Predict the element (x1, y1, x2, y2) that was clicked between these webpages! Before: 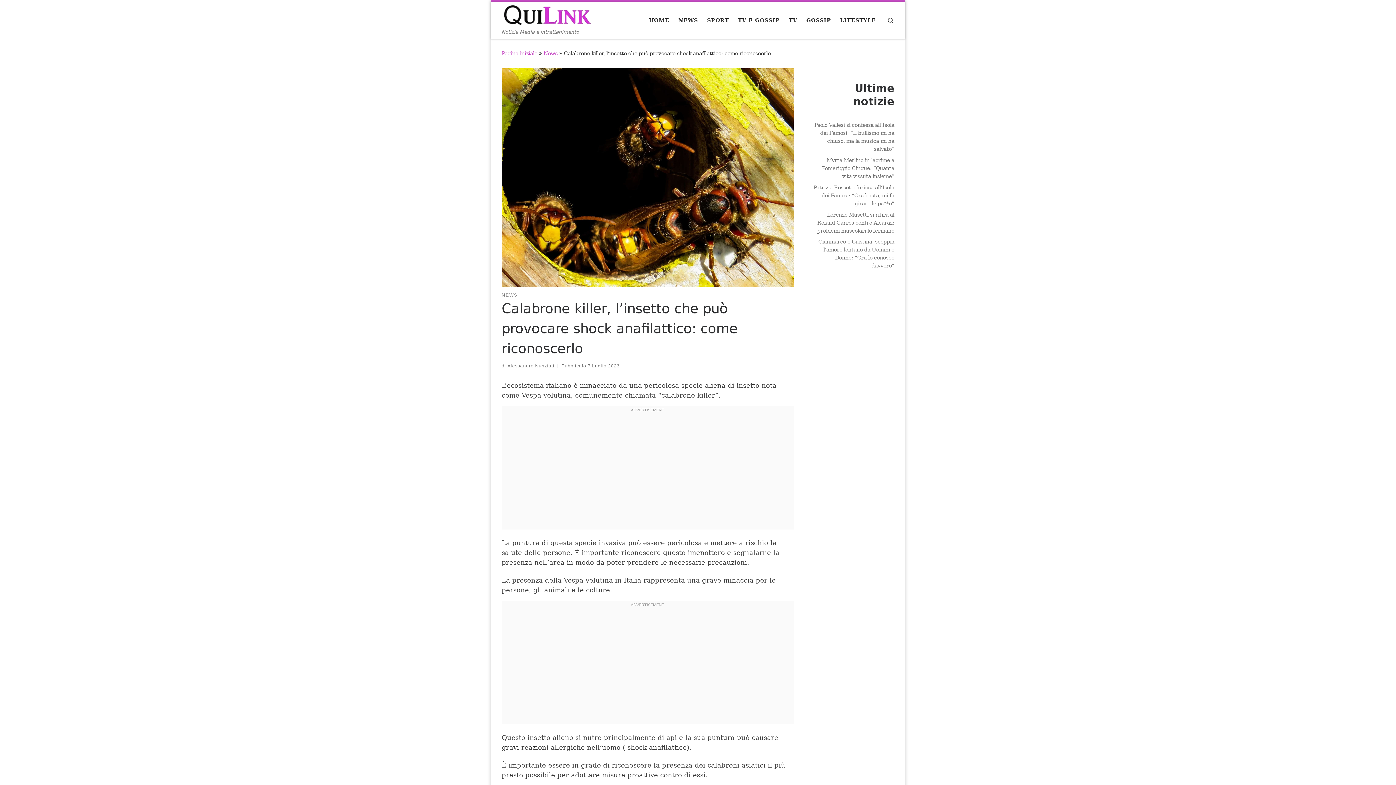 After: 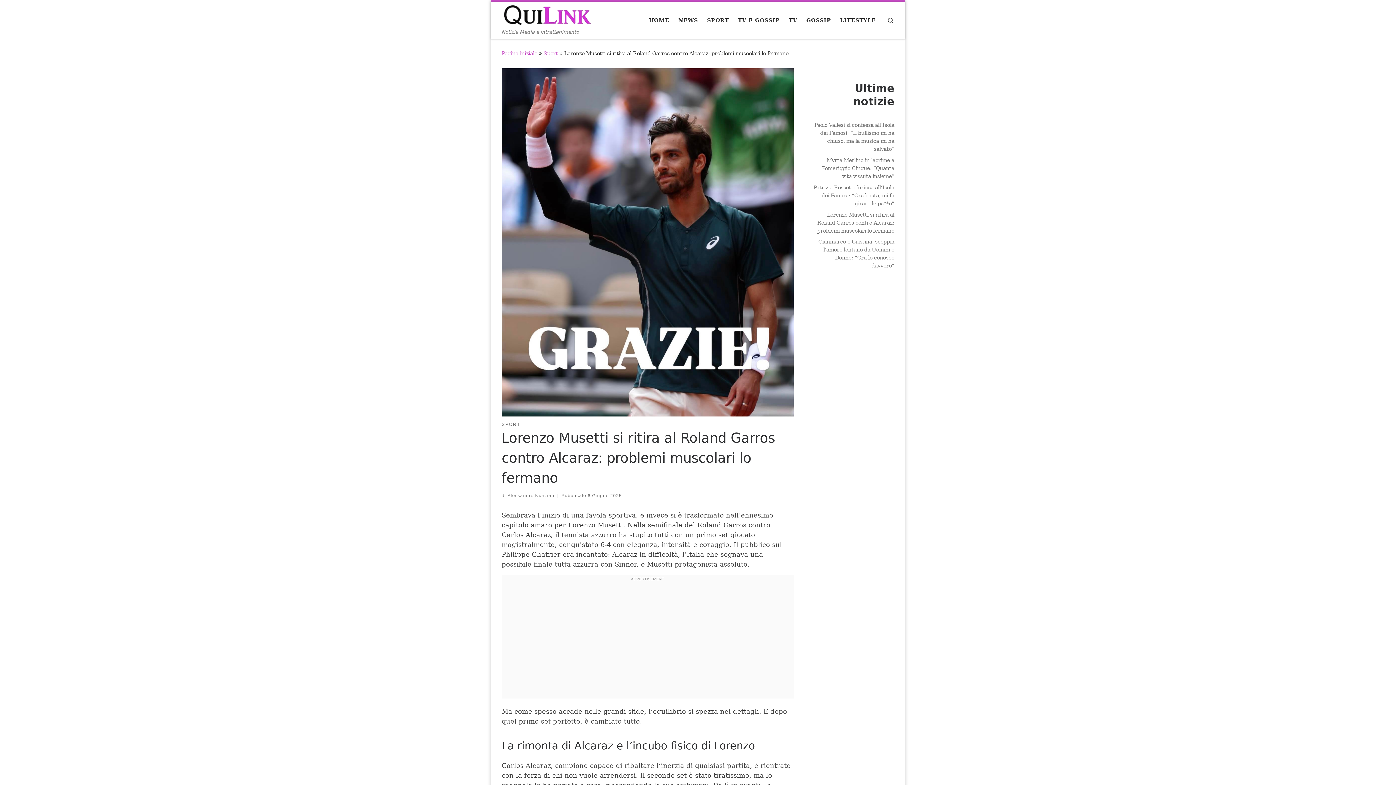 Action: bbox: (817, 211, 894, 233) label: Lorenzo Musetti si ritira al Roland Garros contro Alcaraz: problemi muscolari lo fermano